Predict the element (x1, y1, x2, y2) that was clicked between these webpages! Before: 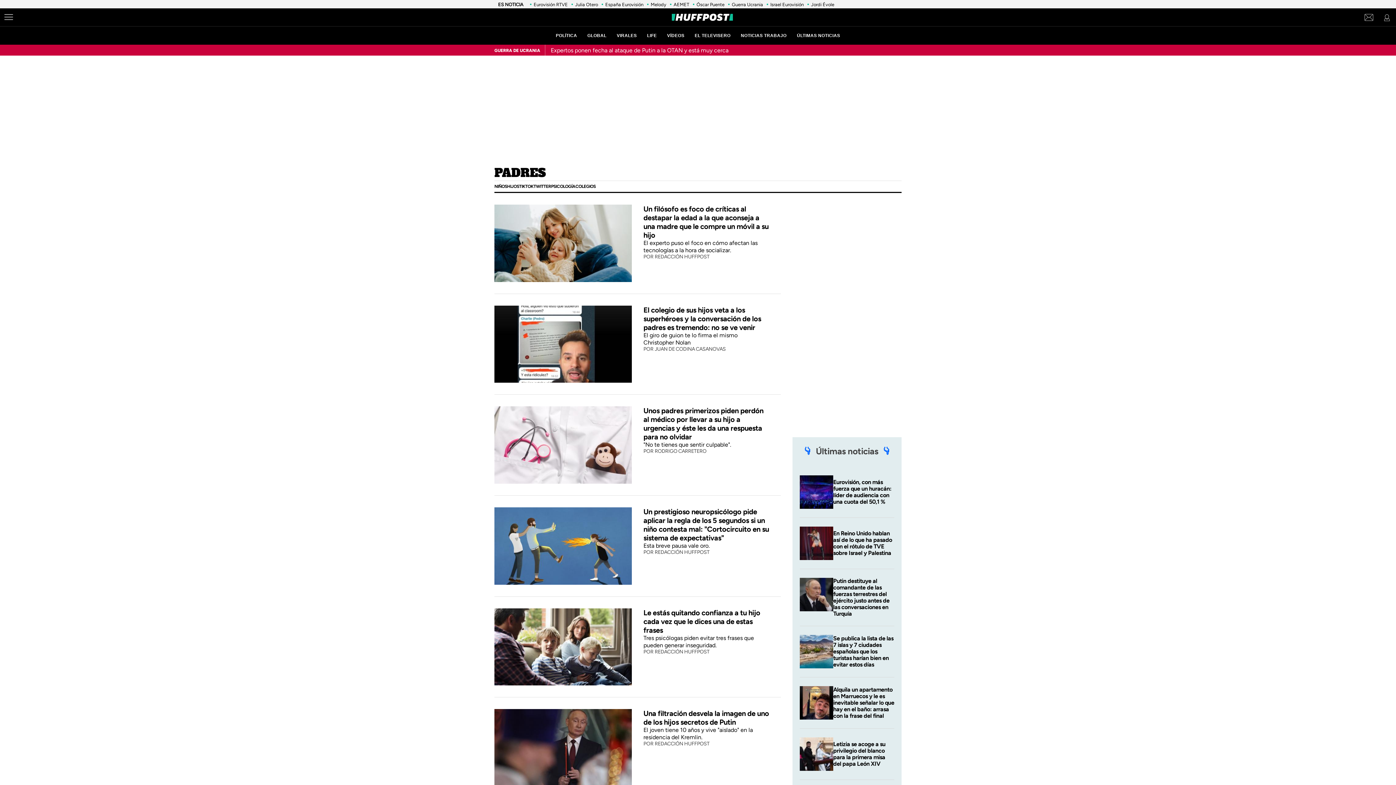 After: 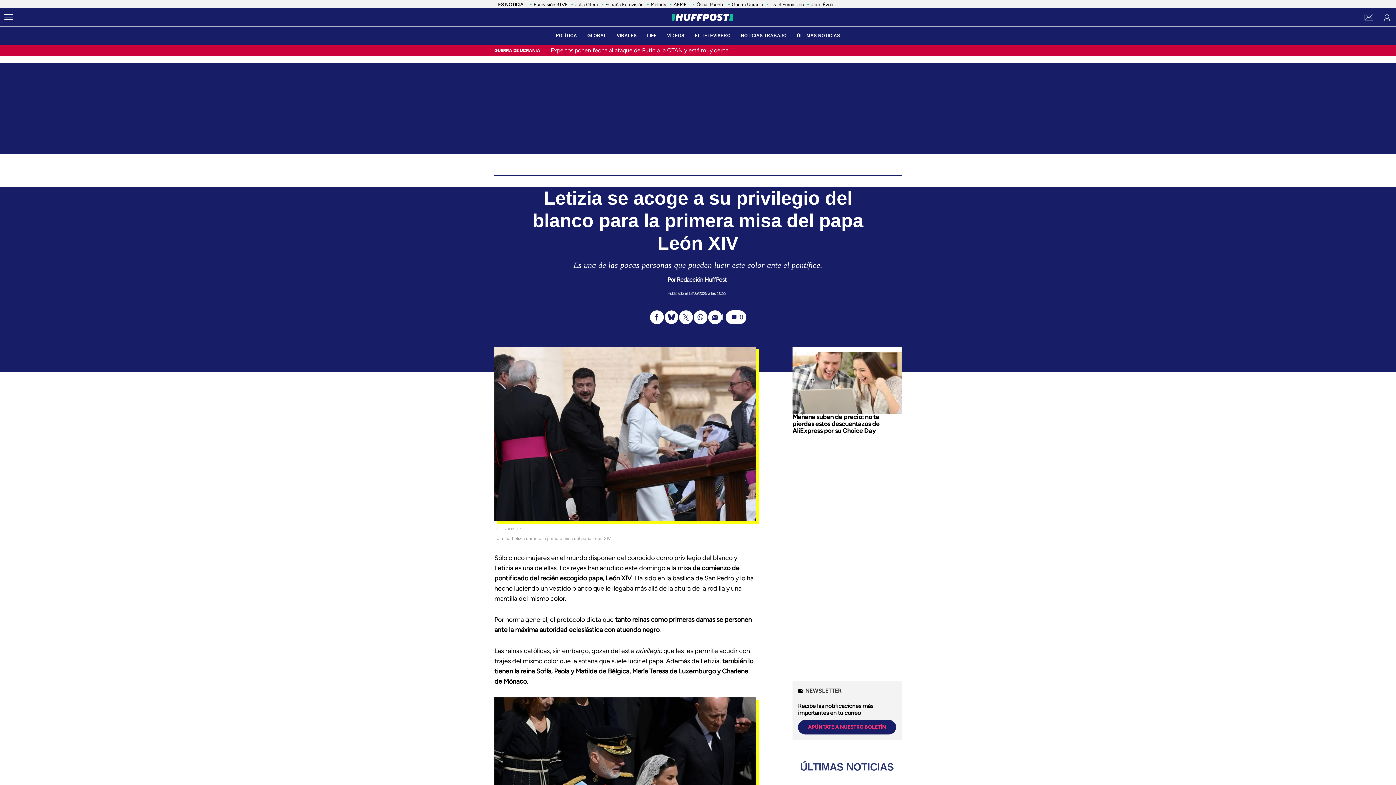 Action: bbox: (800, 737, 833, 771)